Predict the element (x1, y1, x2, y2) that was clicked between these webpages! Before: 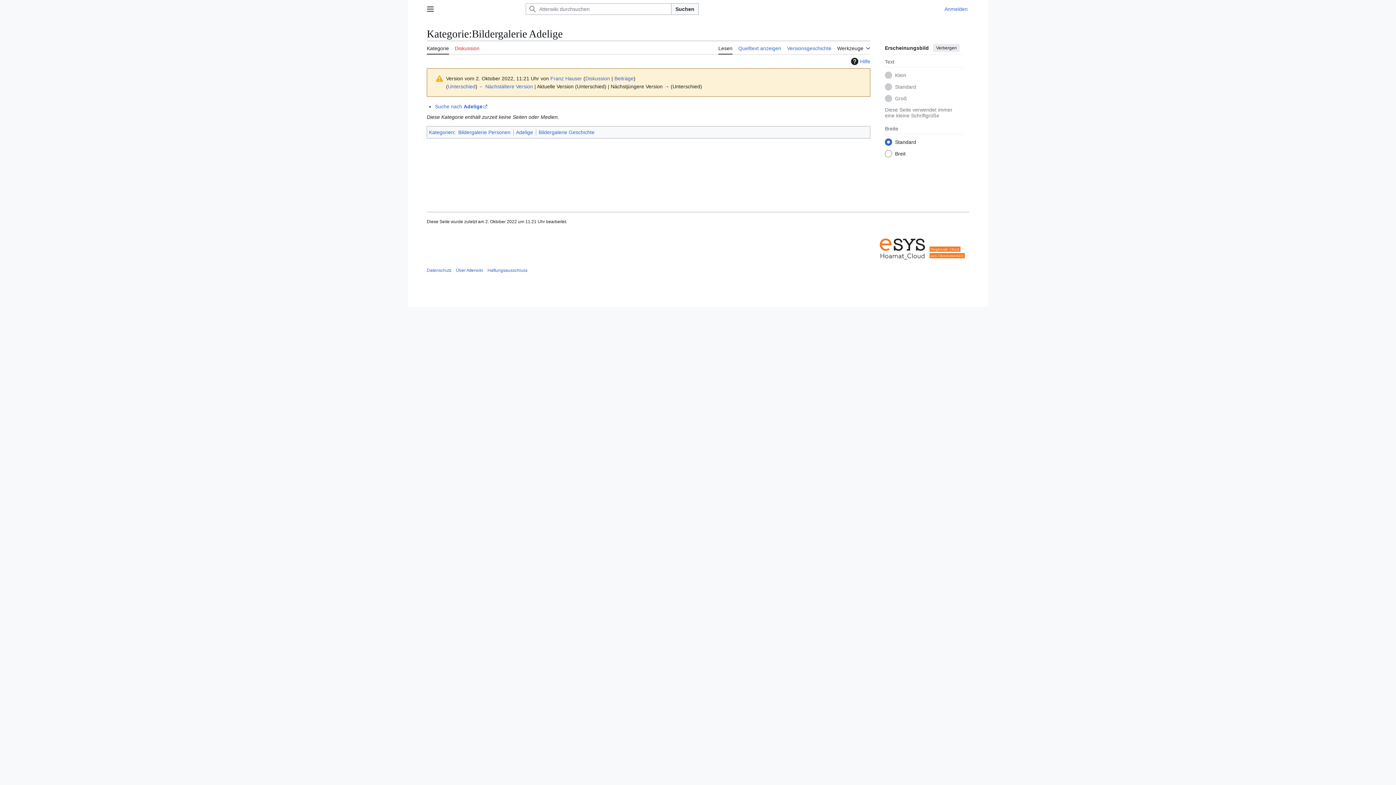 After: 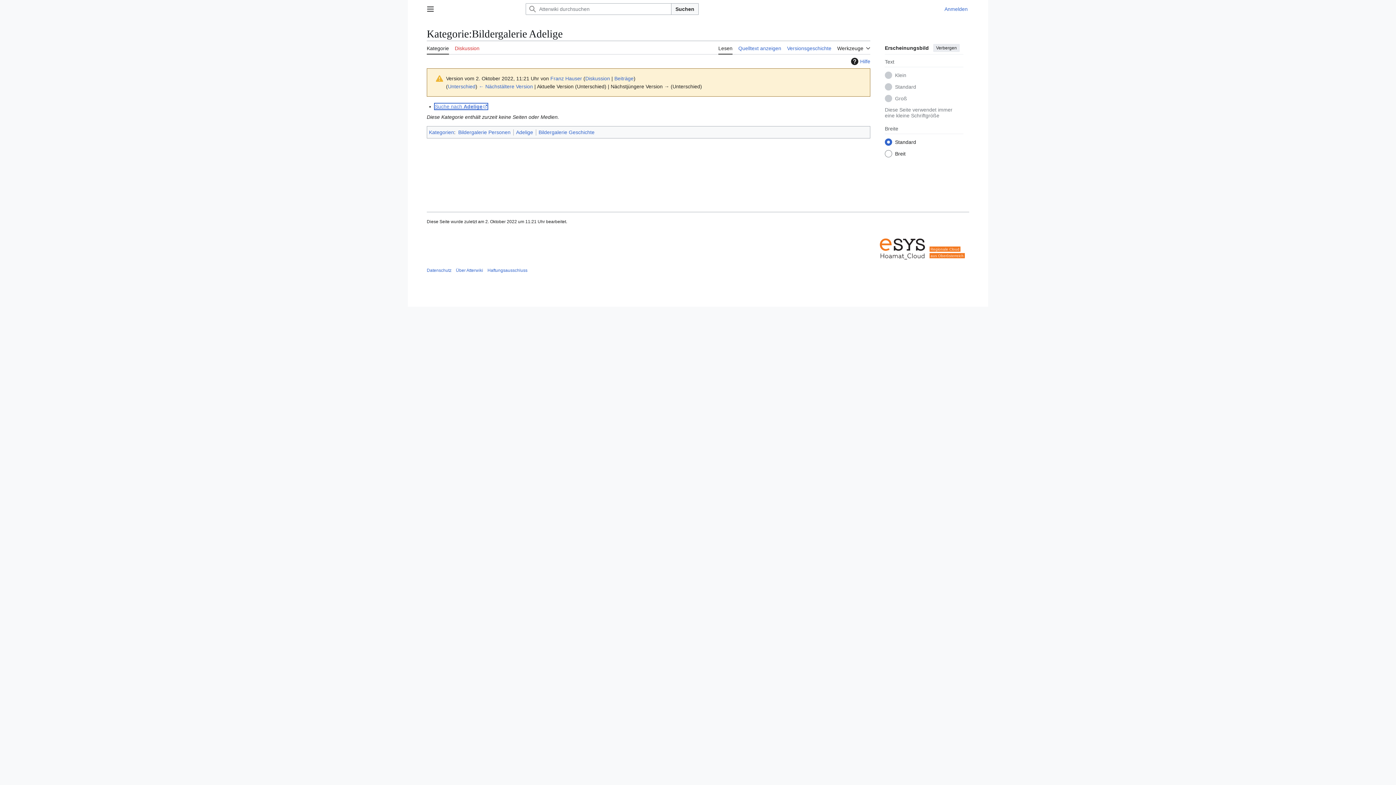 Action: label: Suche nach Adelige bbox: (435, 103, 487, 109)